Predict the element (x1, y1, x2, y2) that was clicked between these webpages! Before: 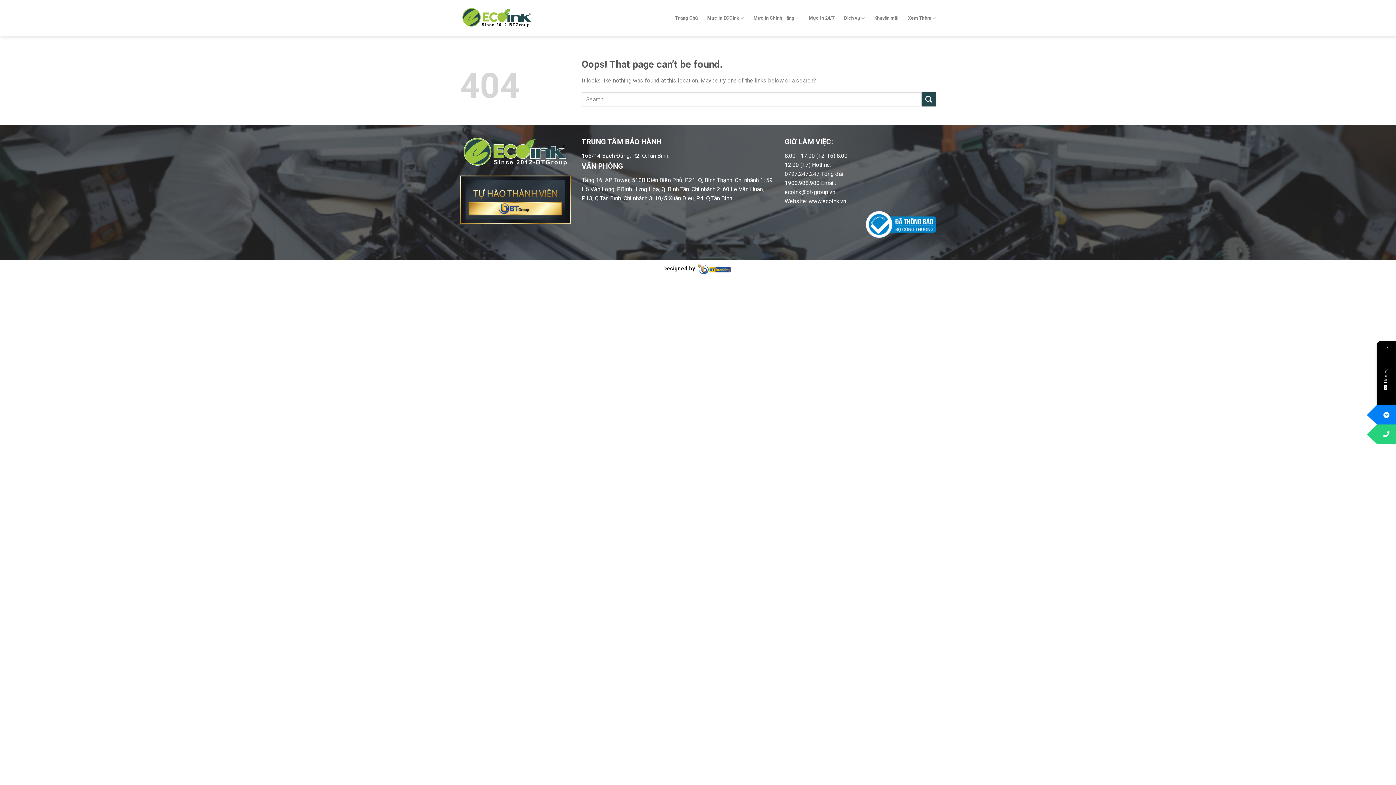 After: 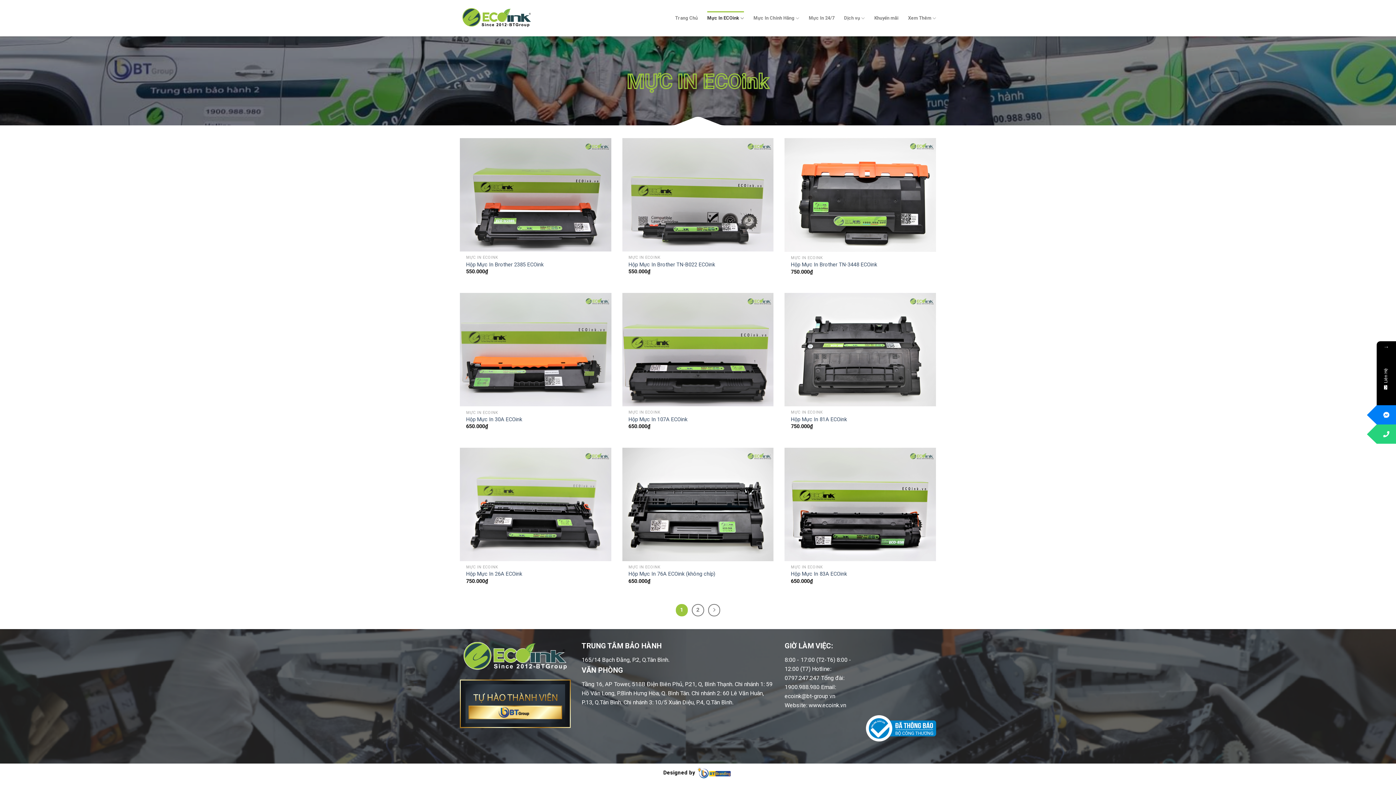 Action: label: Mực In ECOink bbox: (707, 11, 744, 25)